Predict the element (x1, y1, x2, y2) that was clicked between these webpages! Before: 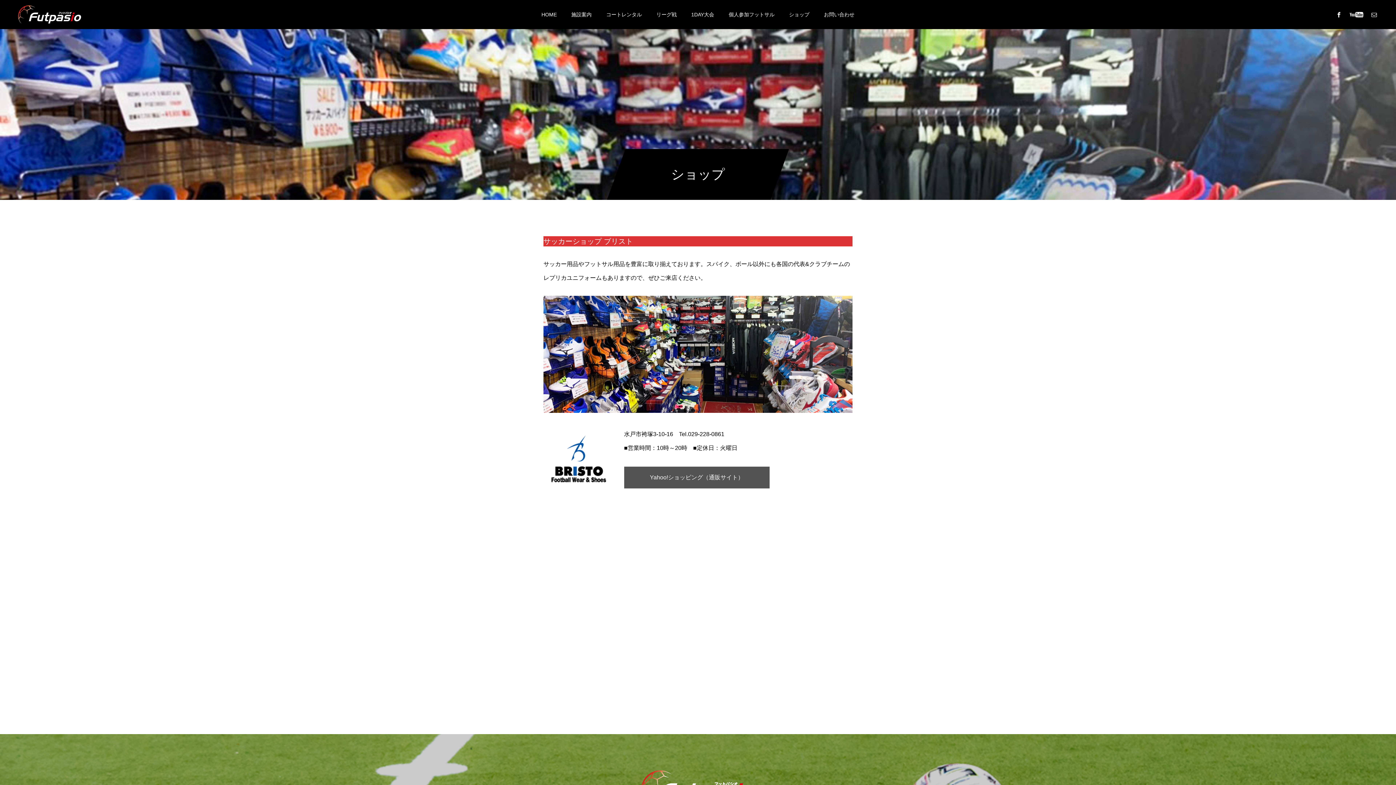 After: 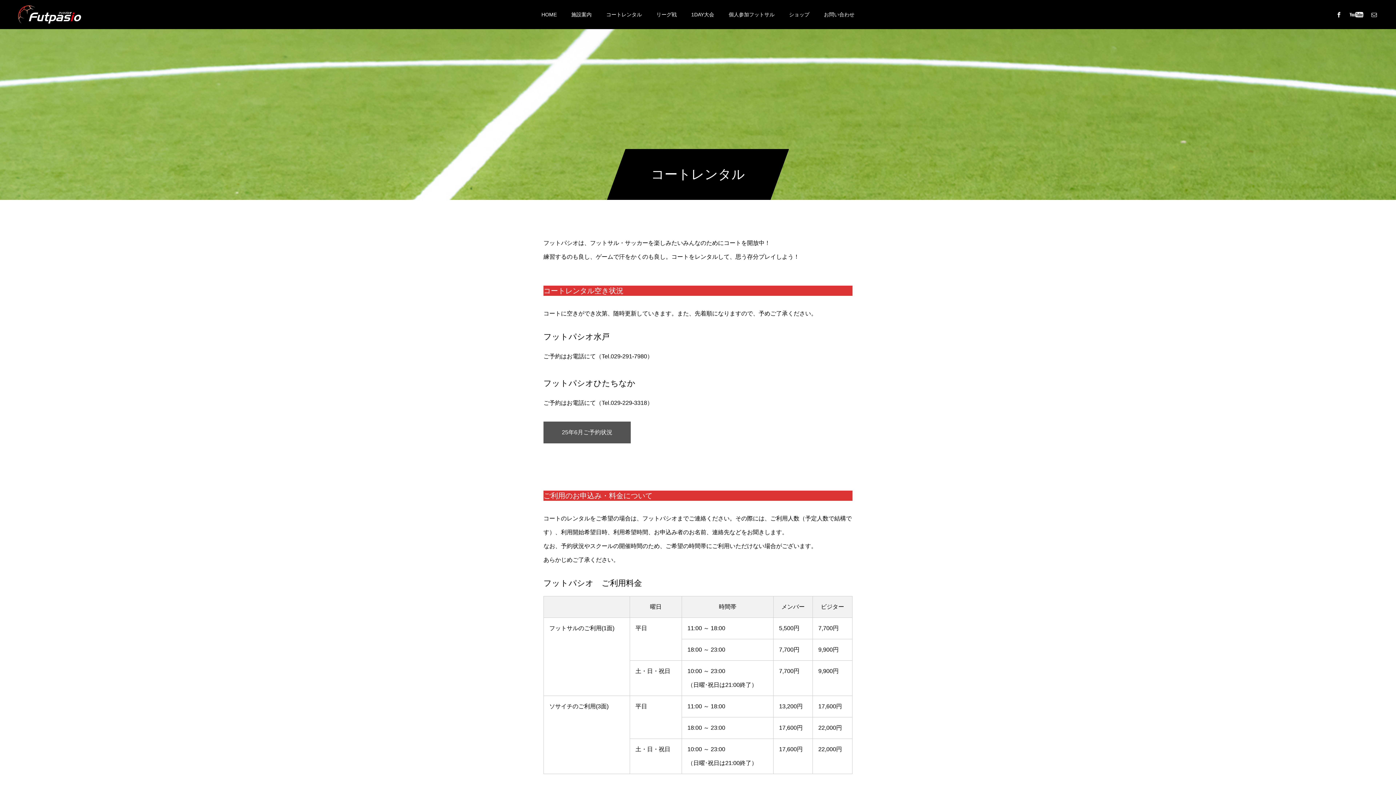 Action: label: コートレンタル bbox: (599, 0, 649, 29)